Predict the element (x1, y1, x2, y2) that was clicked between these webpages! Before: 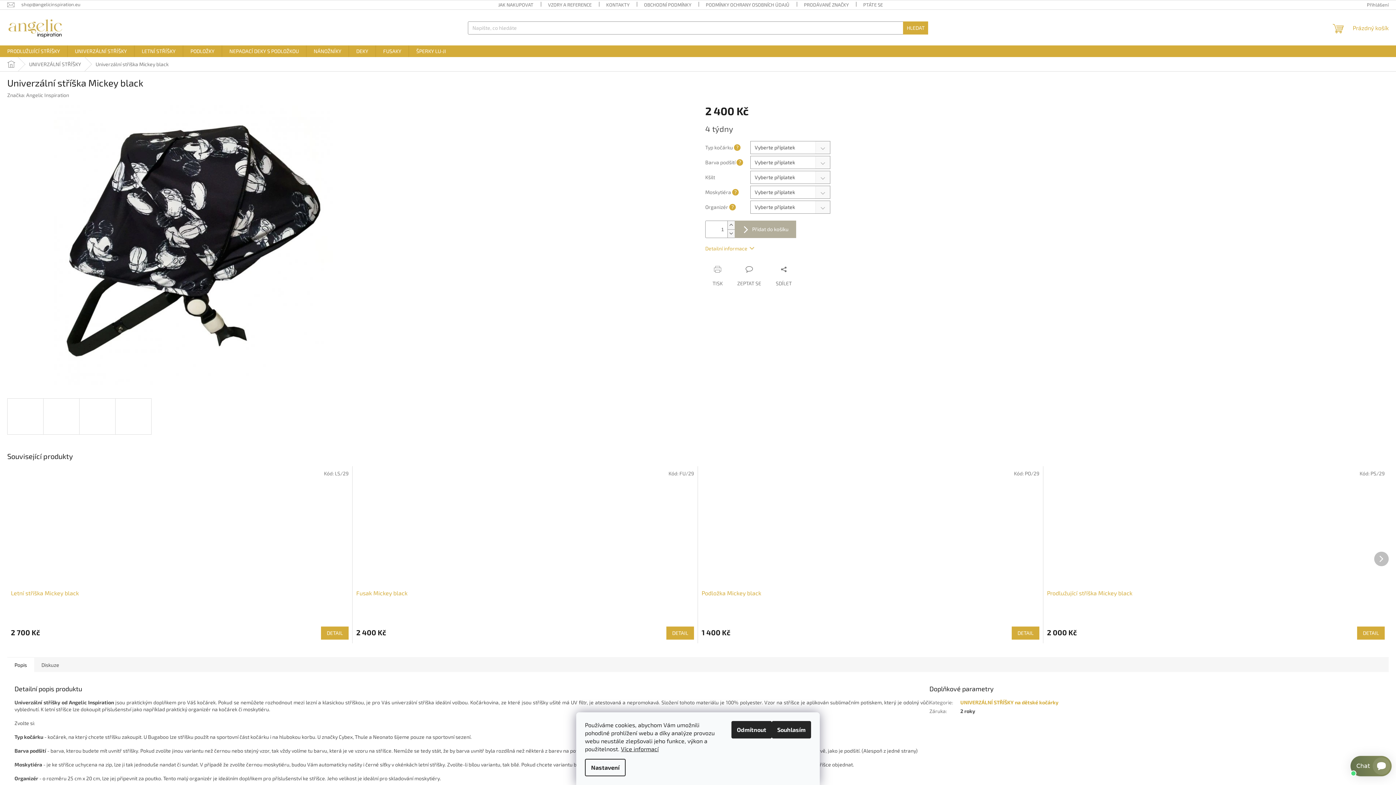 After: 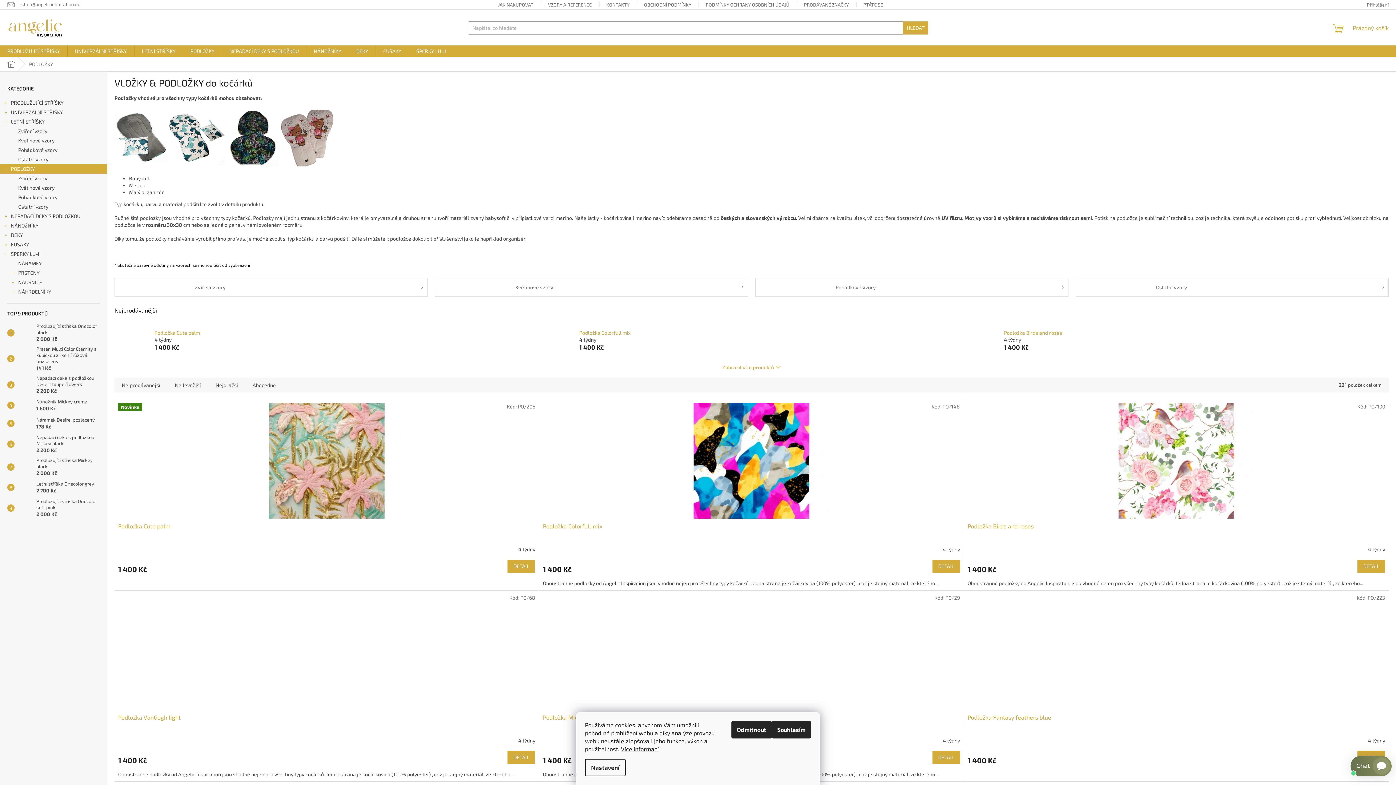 Action: label: PODLOŽKY bbox: (183, 45, 221, 57)